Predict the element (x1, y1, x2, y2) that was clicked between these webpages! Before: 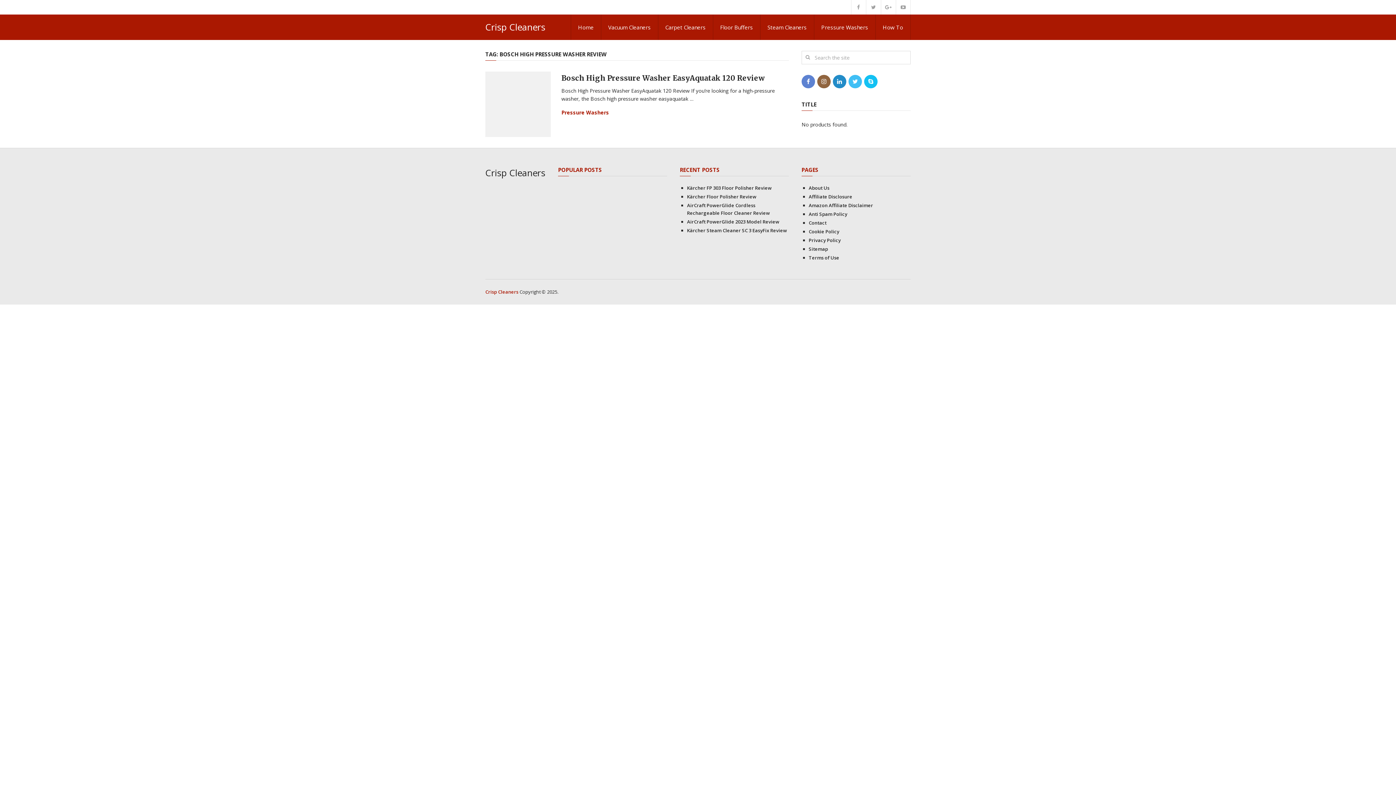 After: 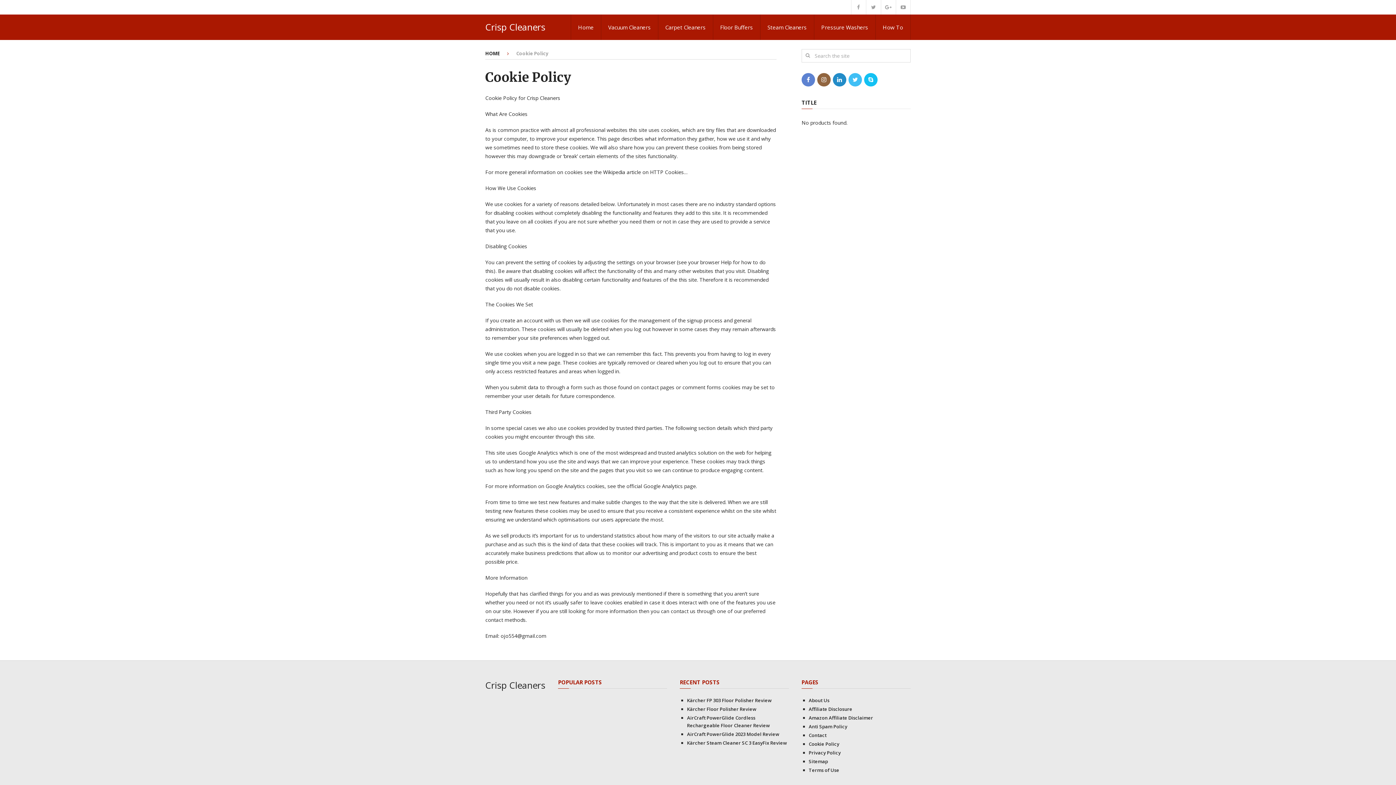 Action: label: Cookie Policy bbox: (808, 228, 839, 234)